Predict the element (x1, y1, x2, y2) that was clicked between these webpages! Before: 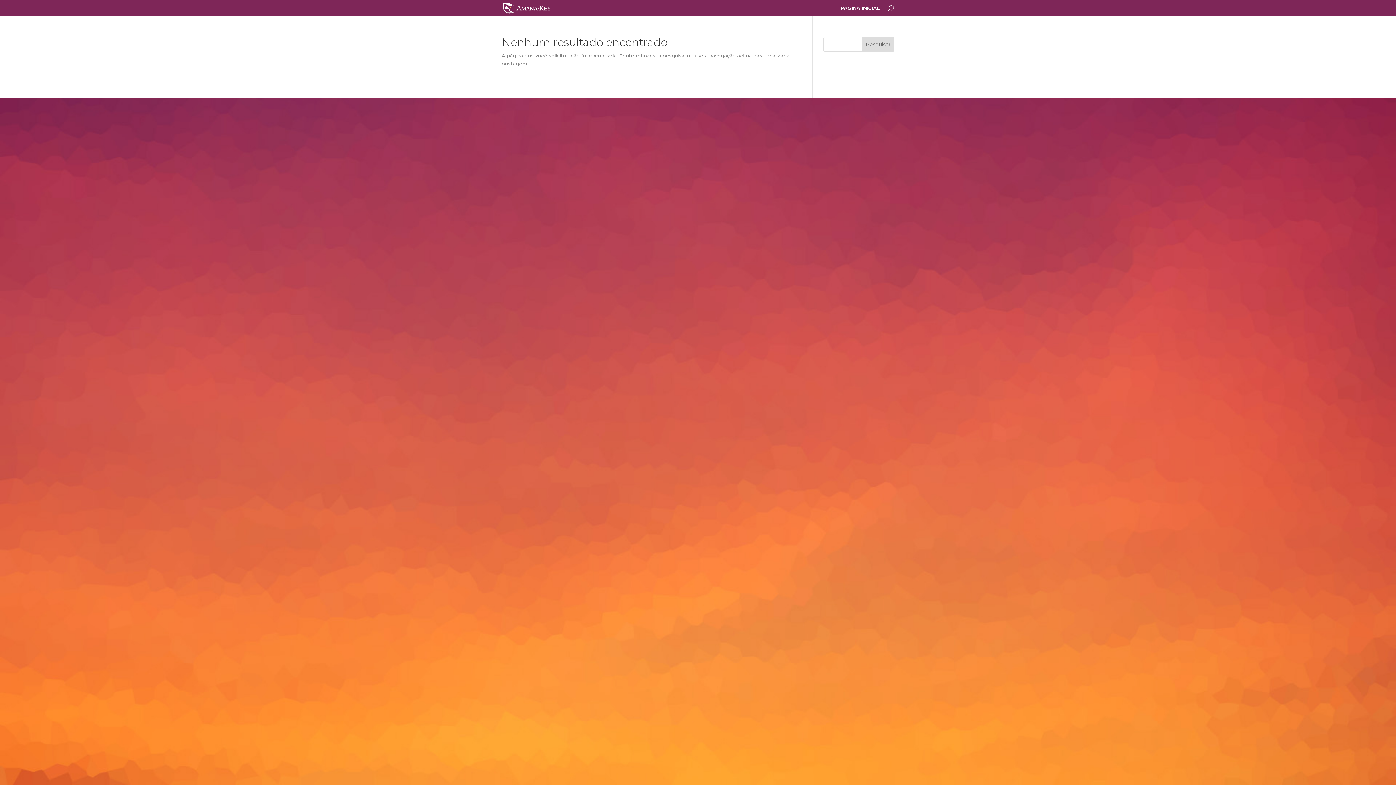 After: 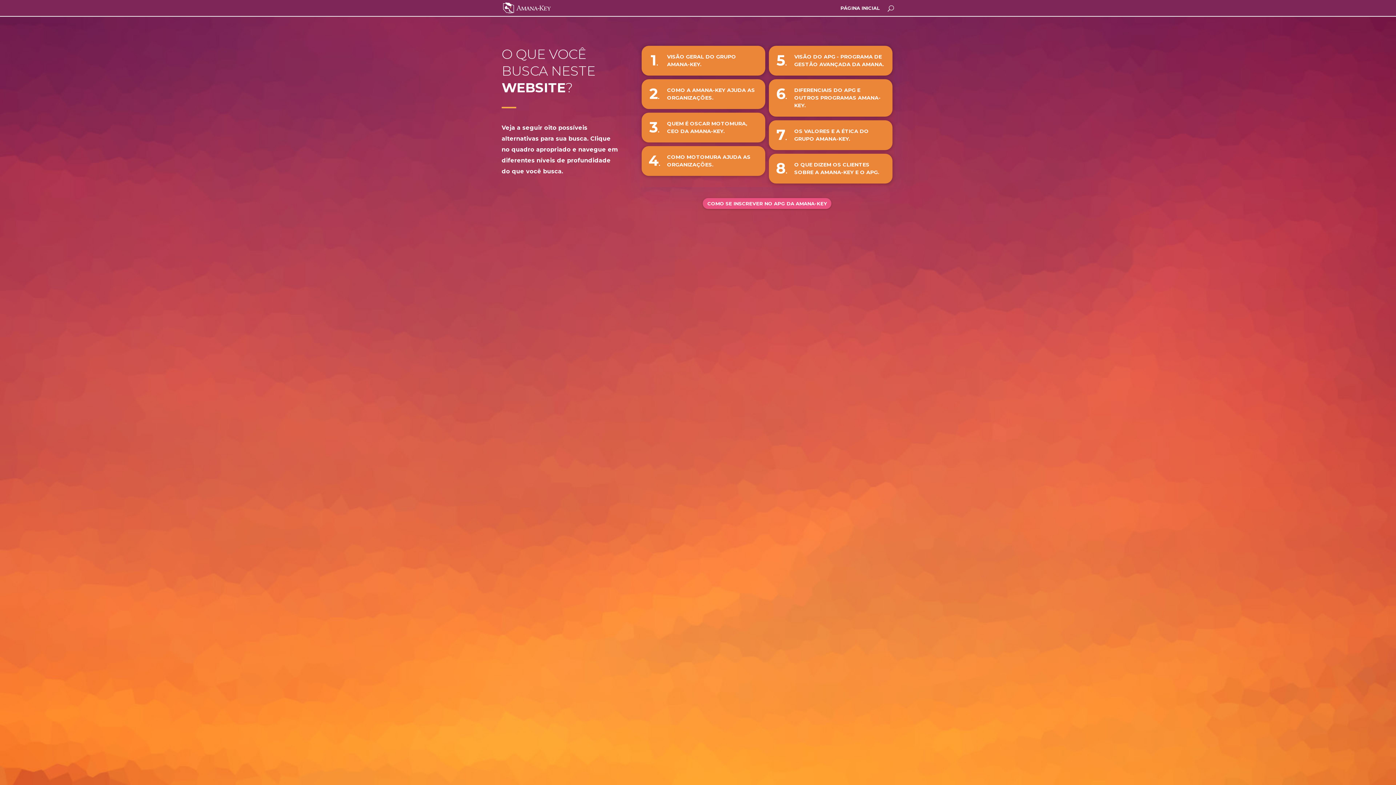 Action: label: PÁGINA INICIAL bbox: (840, 5, 880, 16)